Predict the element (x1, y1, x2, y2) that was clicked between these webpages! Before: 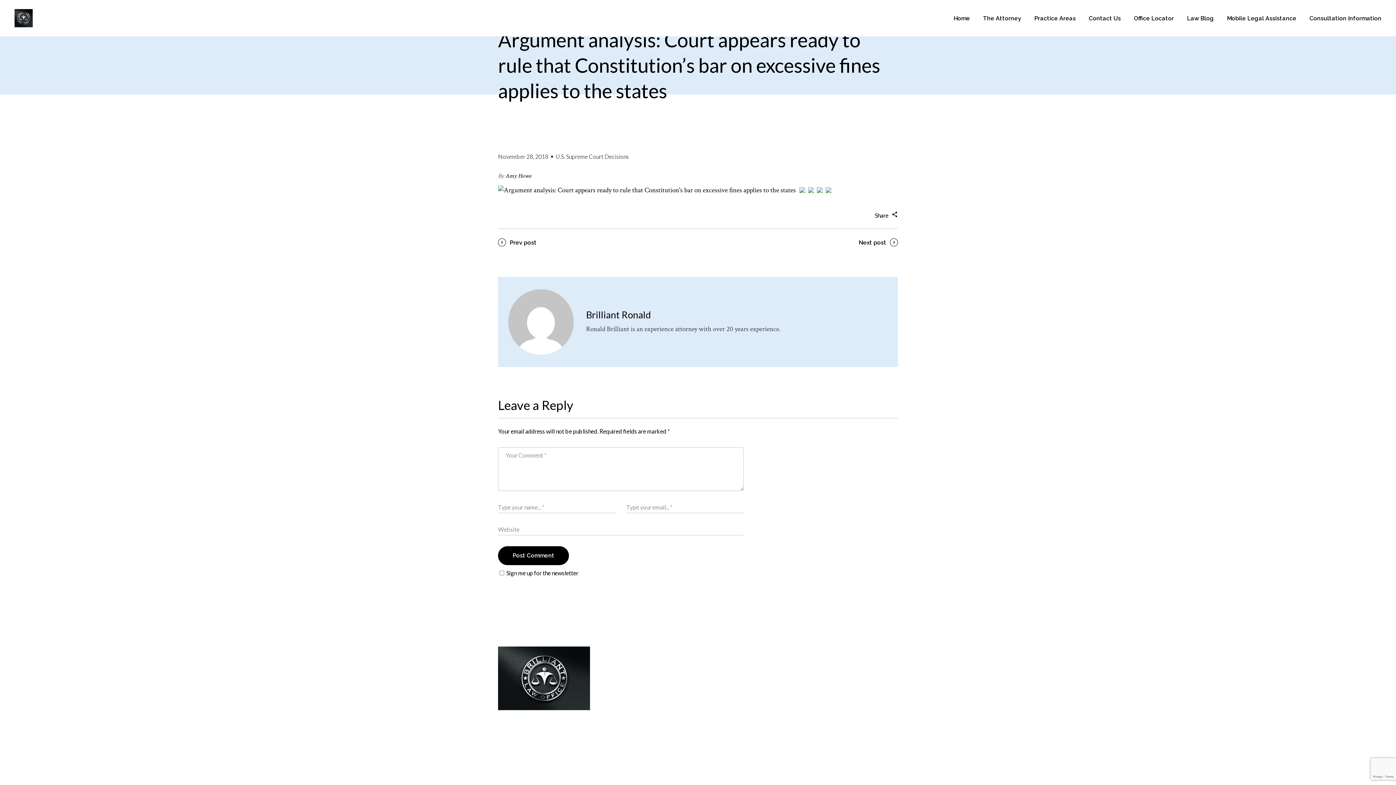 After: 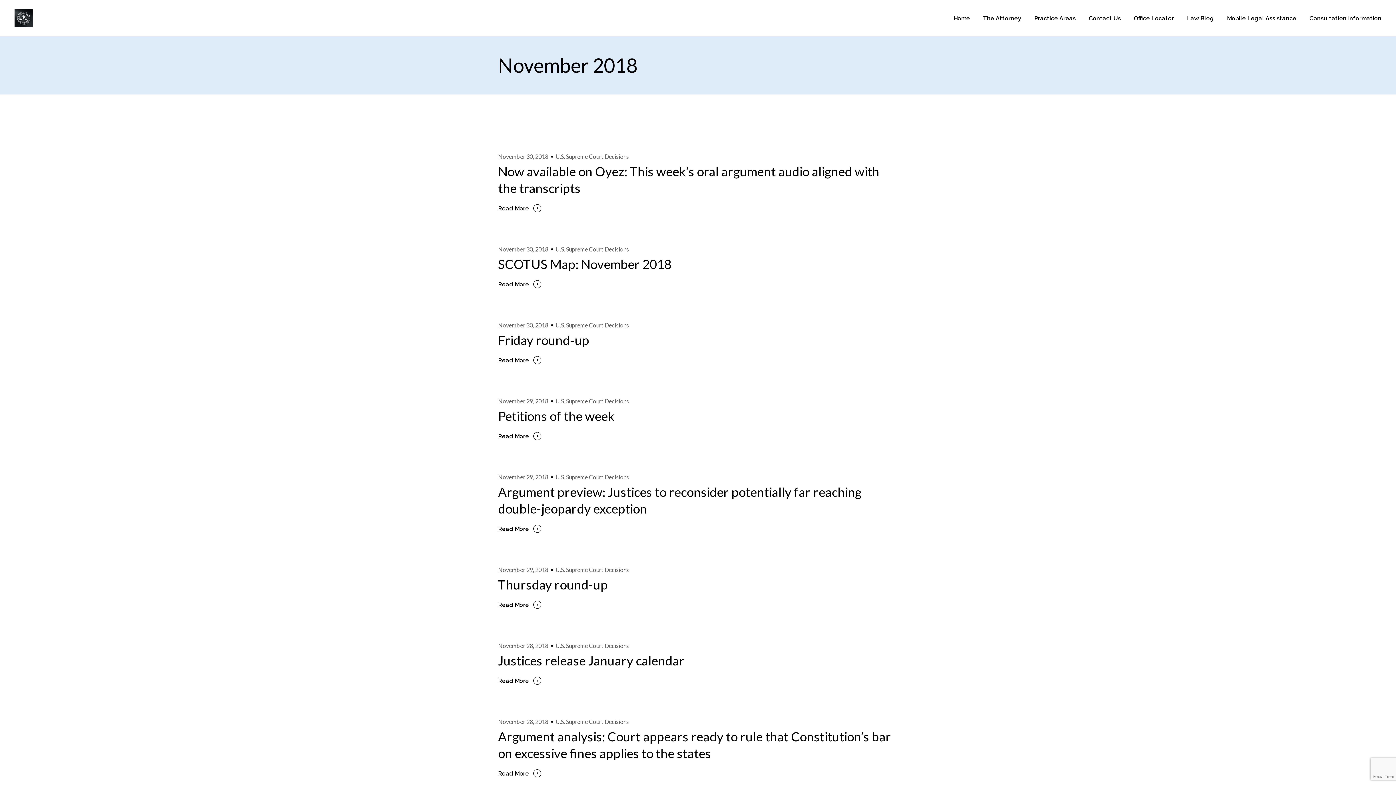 Action: label: November 28, 2018 bbox: (498, 153, 548, 160)